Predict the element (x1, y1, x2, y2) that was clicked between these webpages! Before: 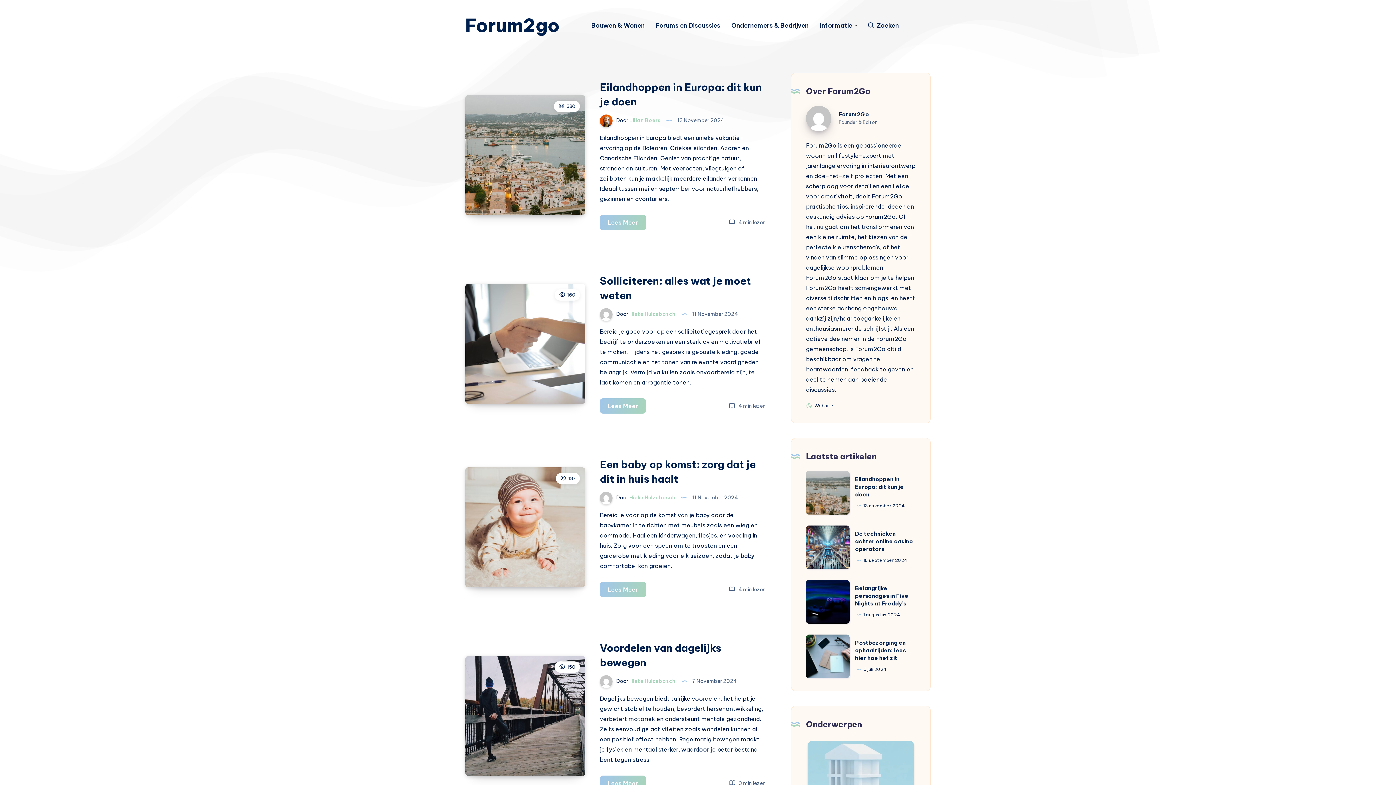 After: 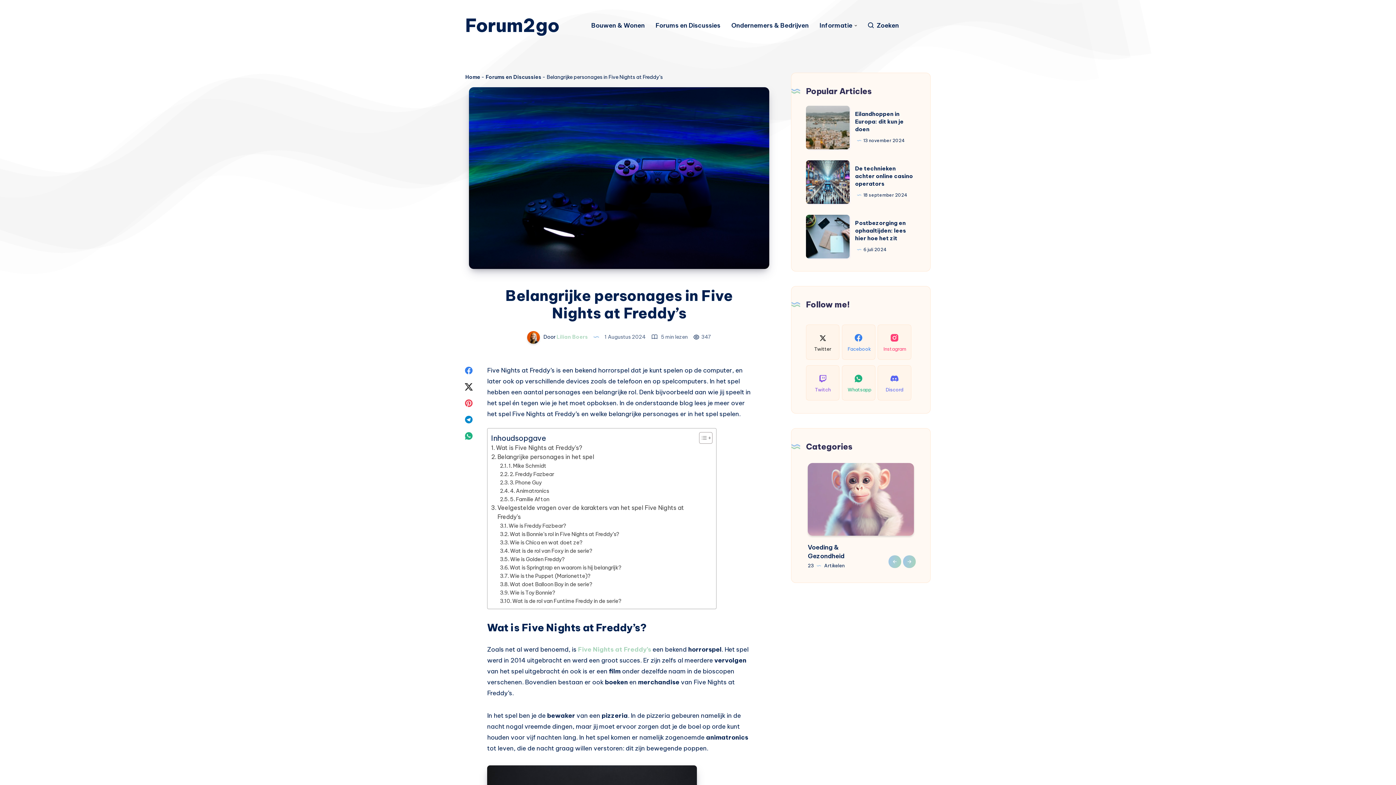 Action: label: Belangrijke personages in Five Nights at Freddy’s bbox: (855, 585, 908, 607)